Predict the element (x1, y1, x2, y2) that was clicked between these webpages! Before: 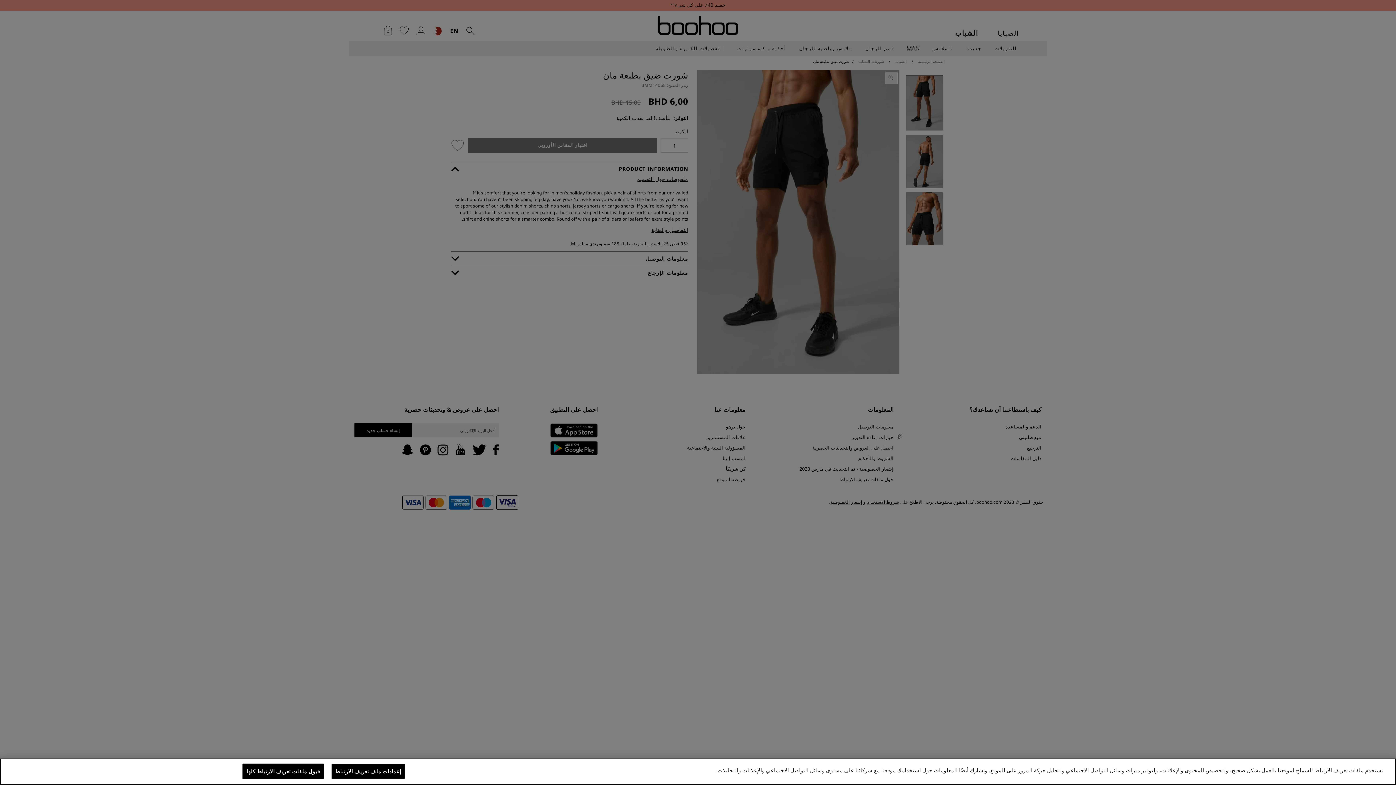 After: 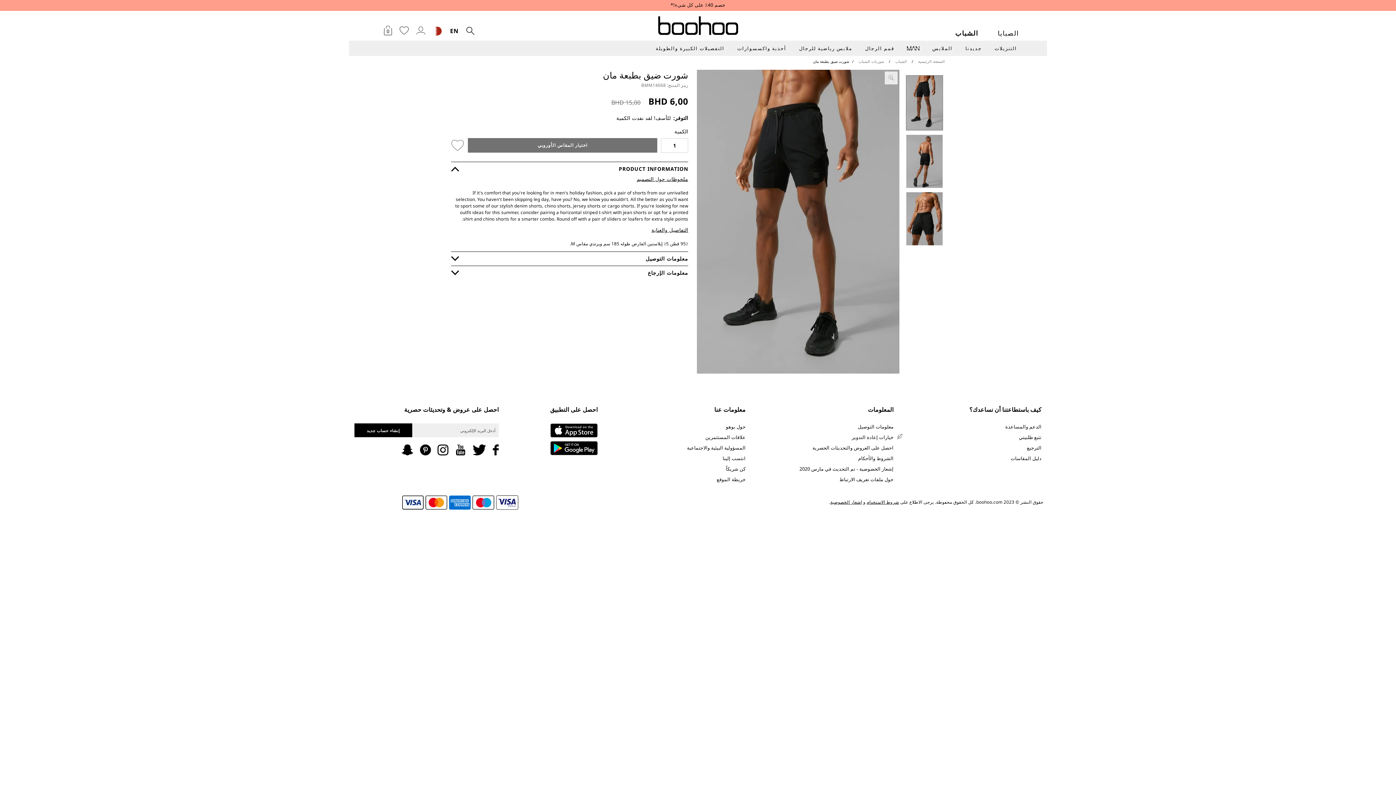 Action: label: قبول ملفات تعريف الارتباط كلها bbox: (242, 764, 323, 779)